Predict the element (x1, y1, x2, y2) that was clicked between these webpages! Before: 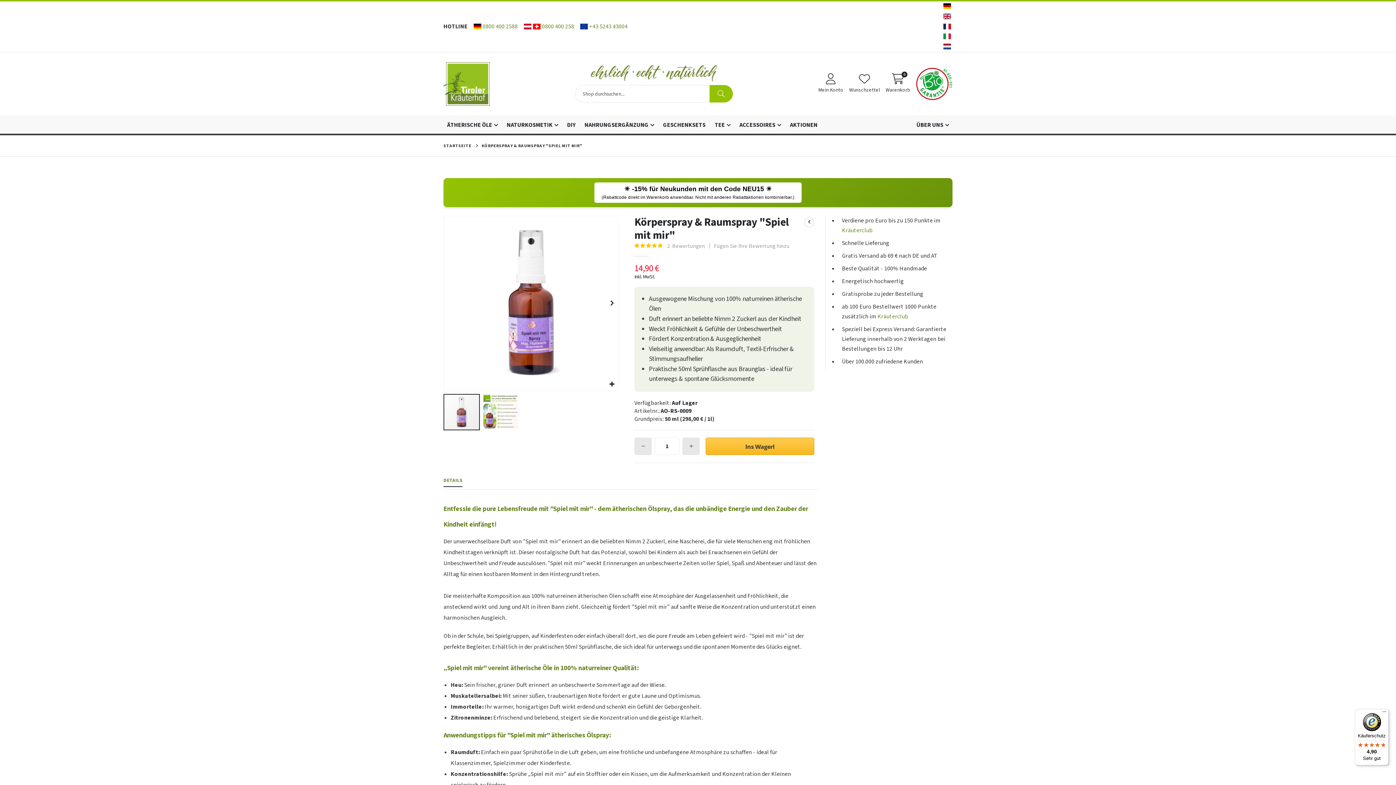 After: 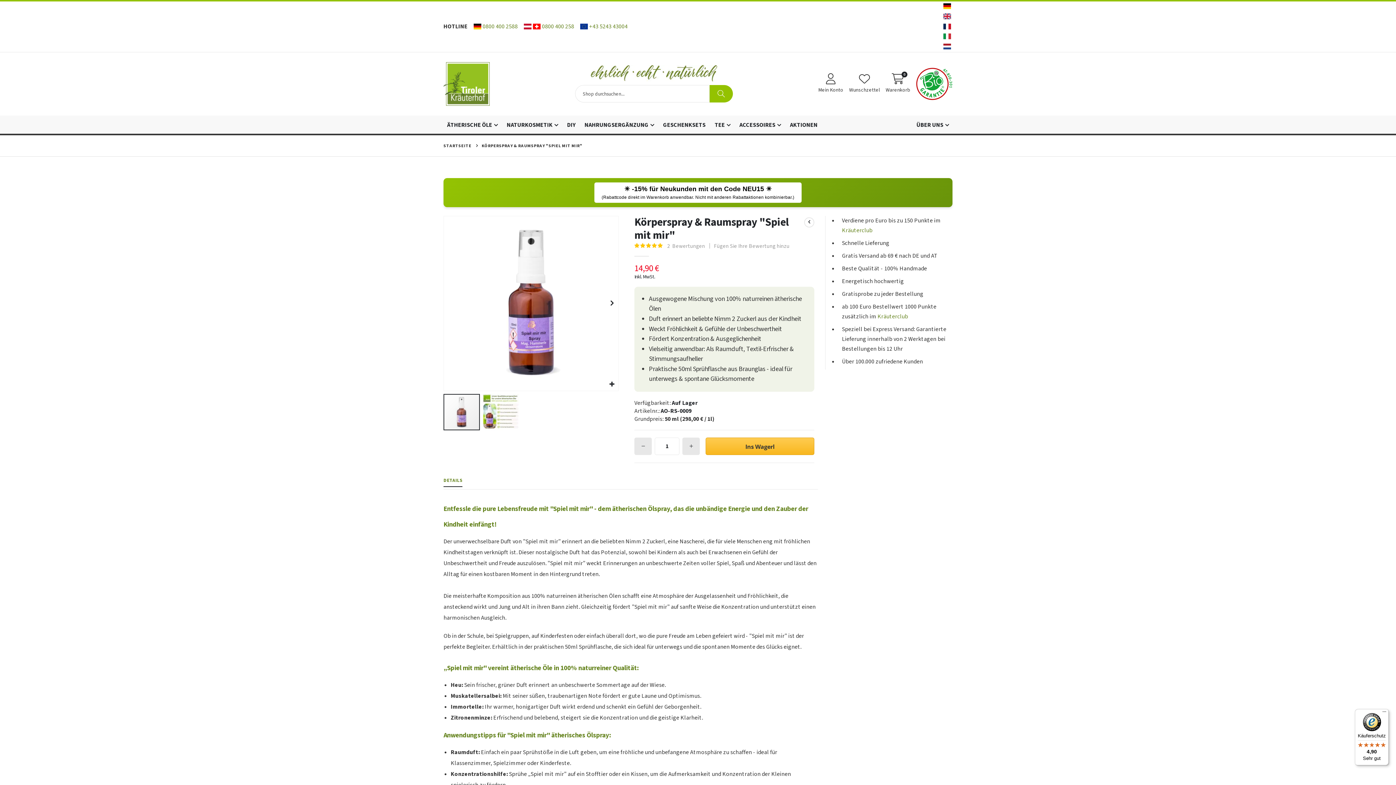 Action: bbox: (1355, 709, 1389, 765) label: Käuferschutz

4,90

Sehr gut